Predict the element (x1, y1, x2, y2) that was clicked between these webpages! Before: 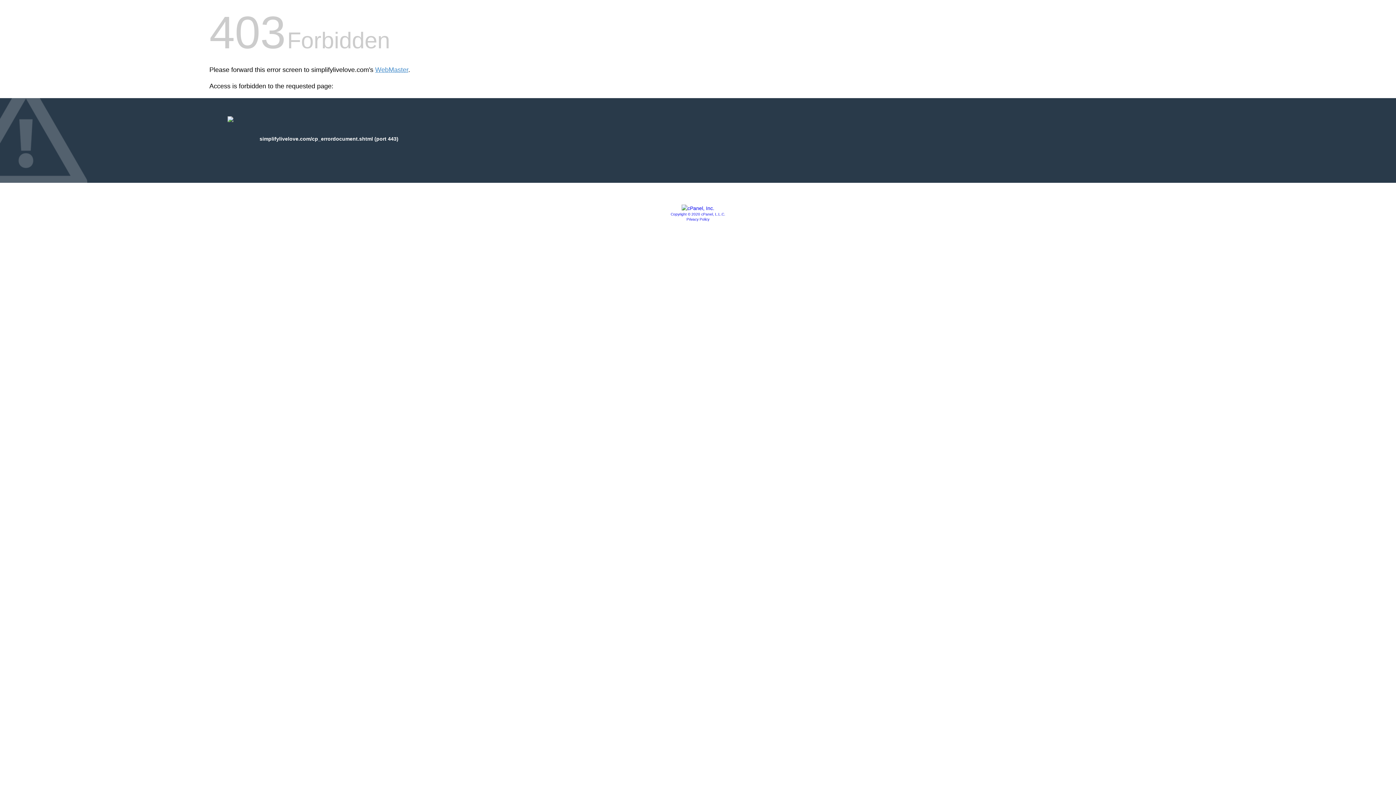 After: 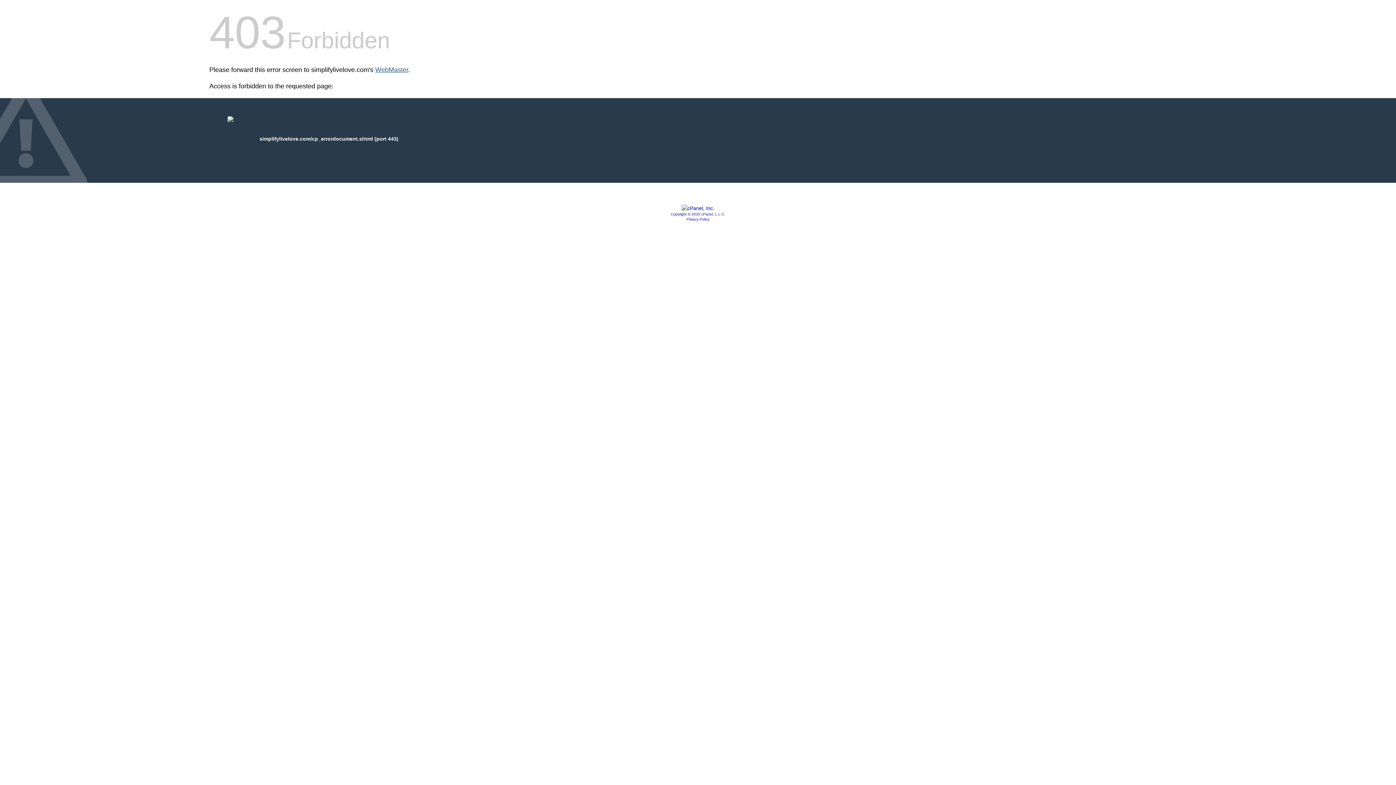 Action: label: WebMaster bbox: (375, 66, 408, 73)